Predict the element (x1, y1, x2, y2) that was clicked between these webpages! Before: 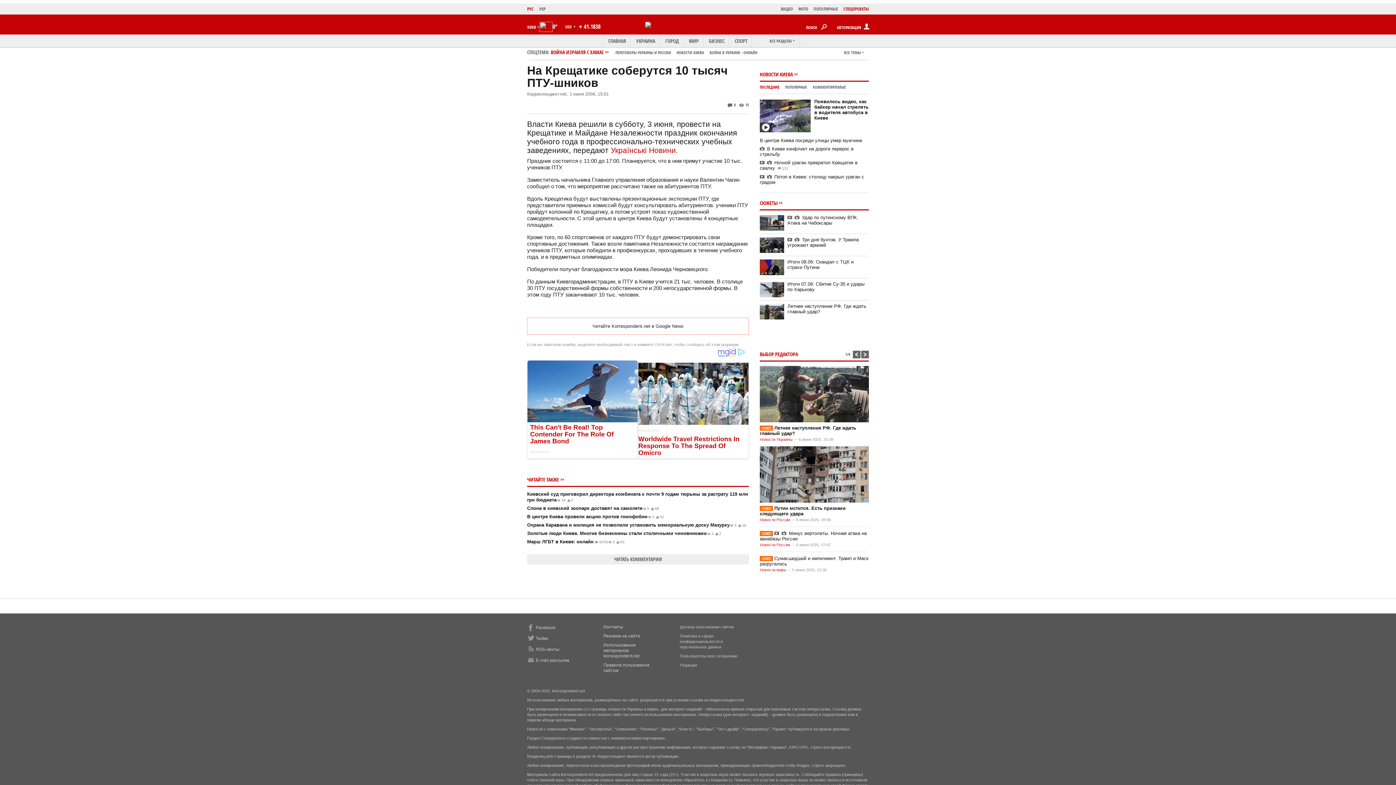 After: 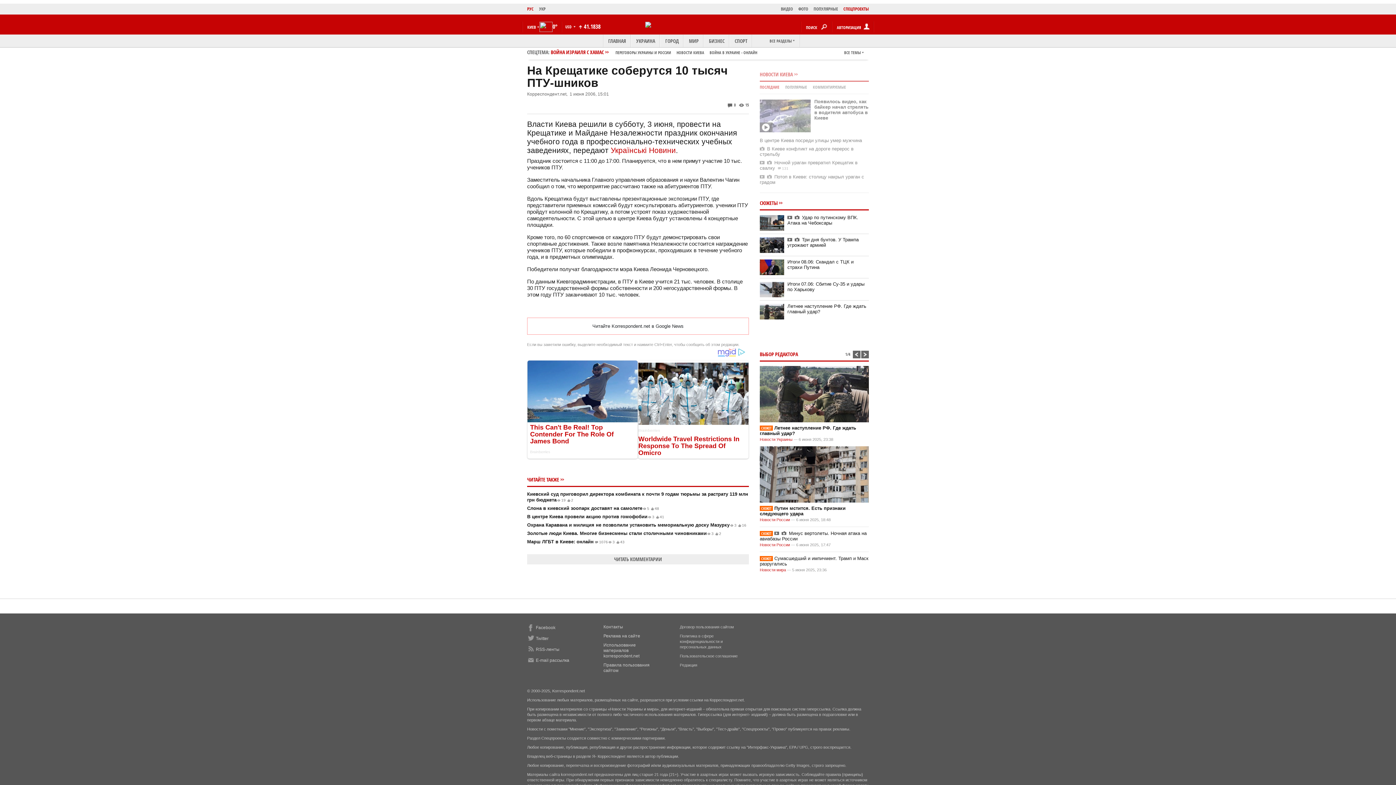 Action: bbox: (760, 84, 779, 89) label: ПОСЛЕДНИЕ